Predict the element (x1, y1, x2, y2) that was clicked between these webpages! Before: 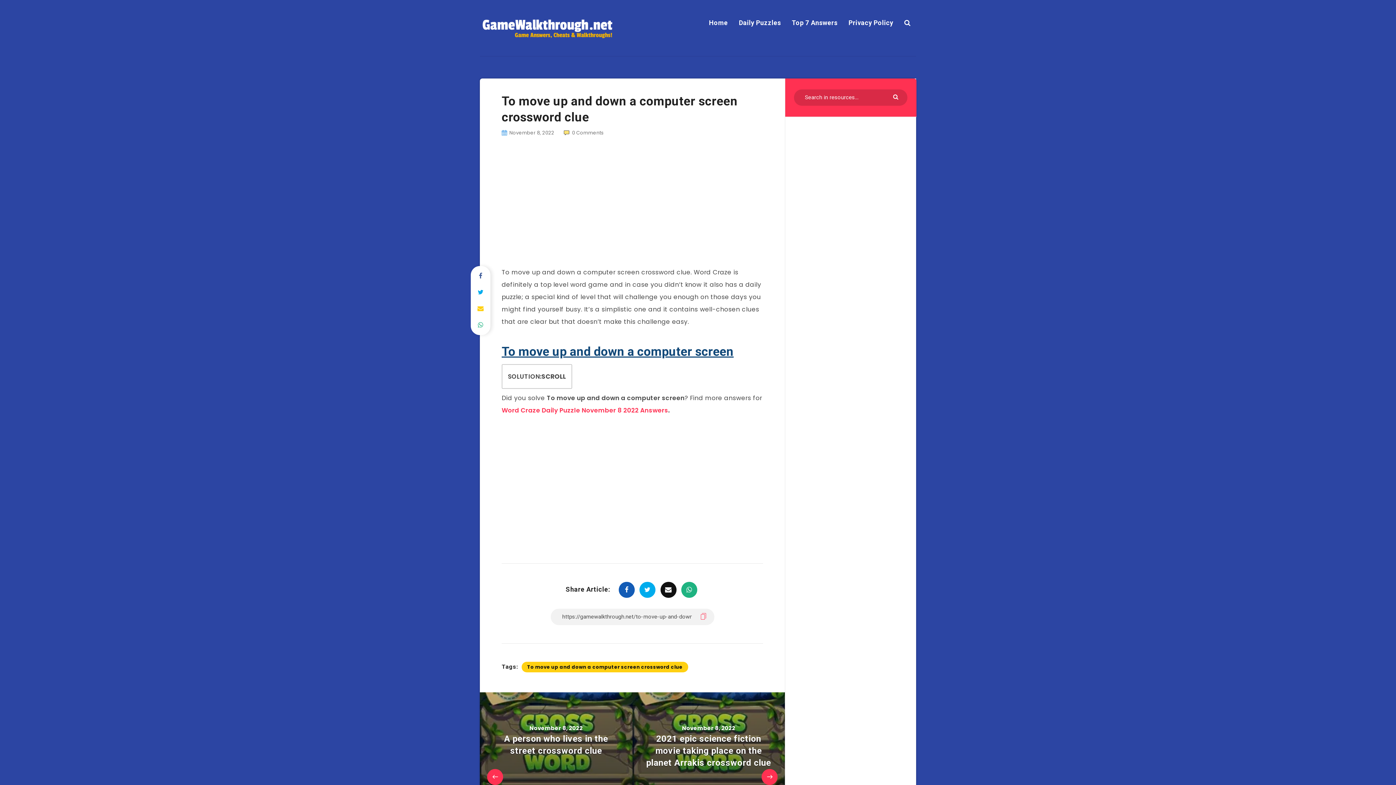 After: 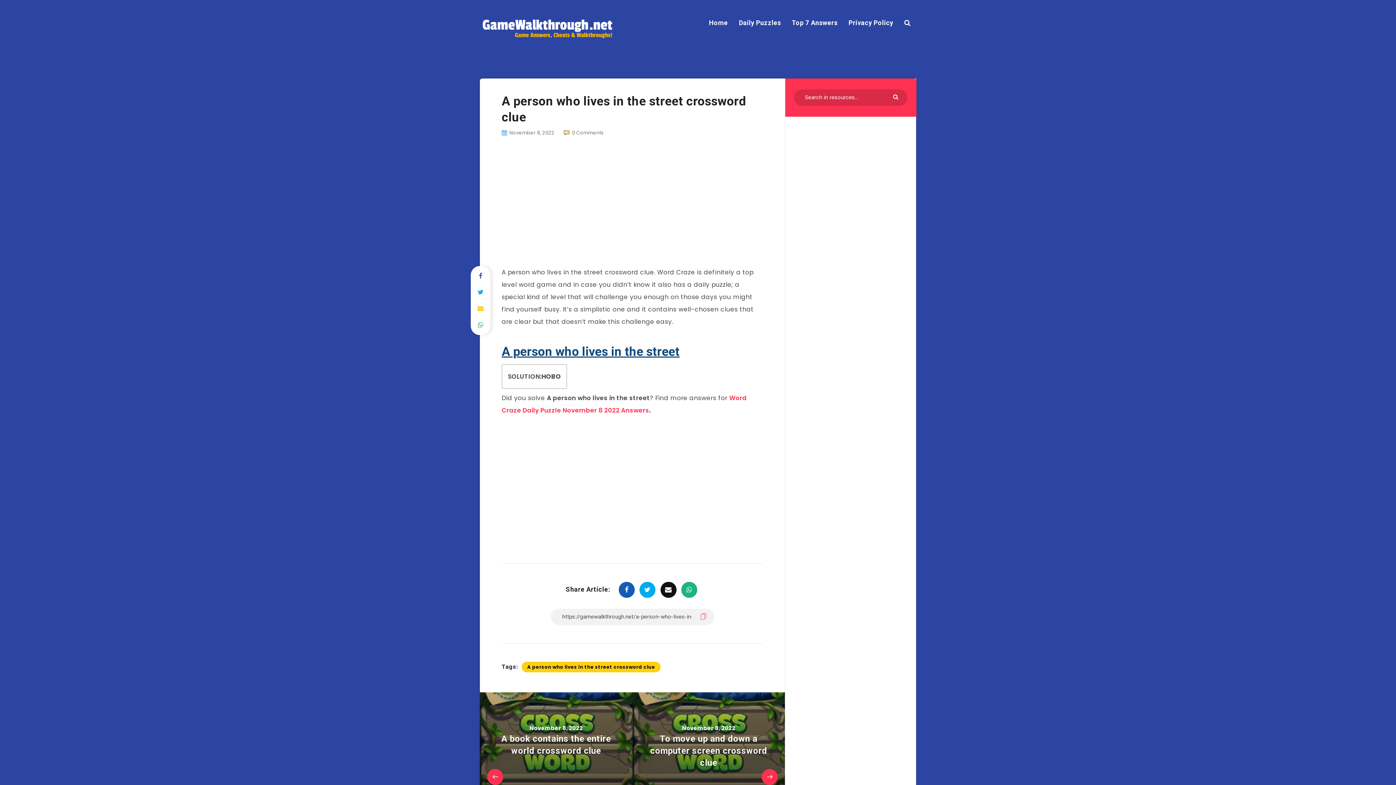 Action: bbox: (480, 692, 632, 792)